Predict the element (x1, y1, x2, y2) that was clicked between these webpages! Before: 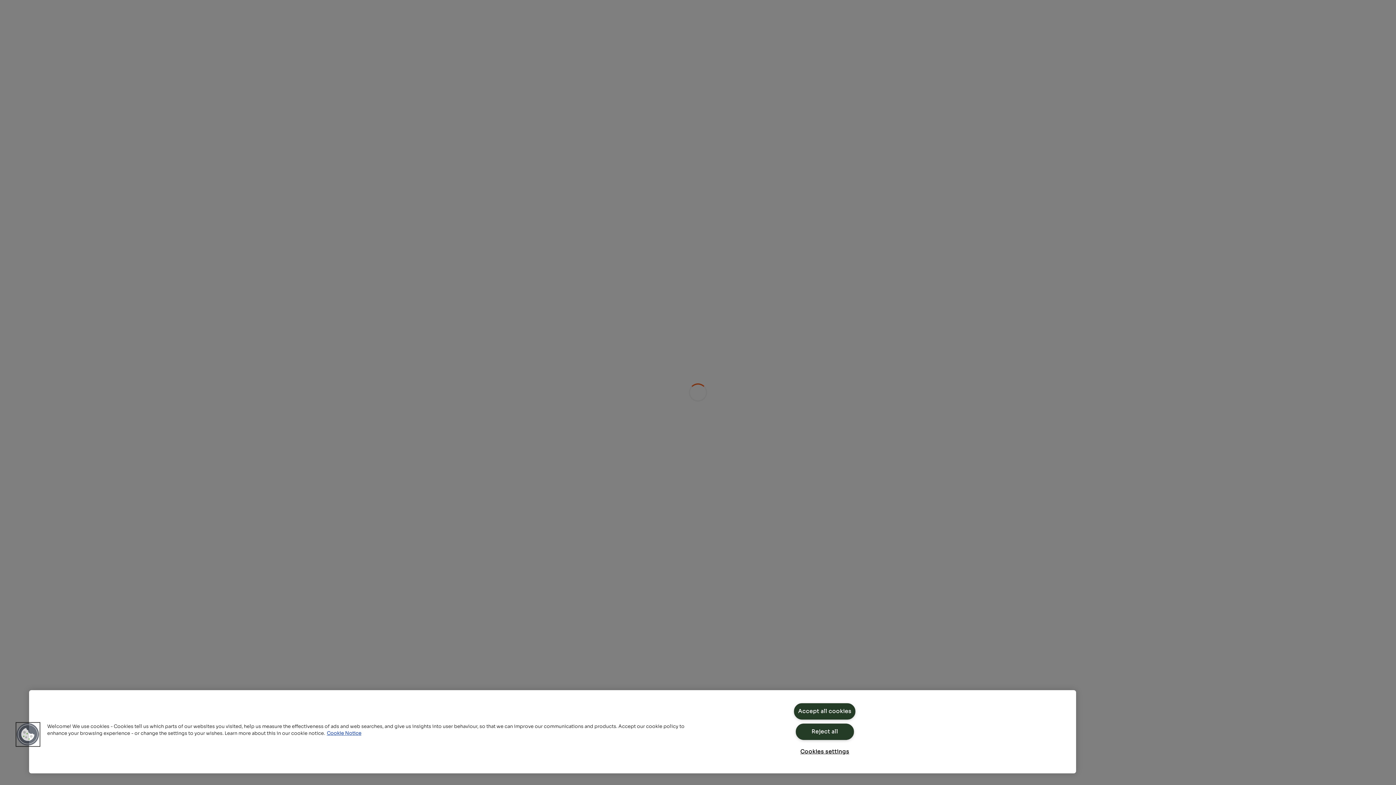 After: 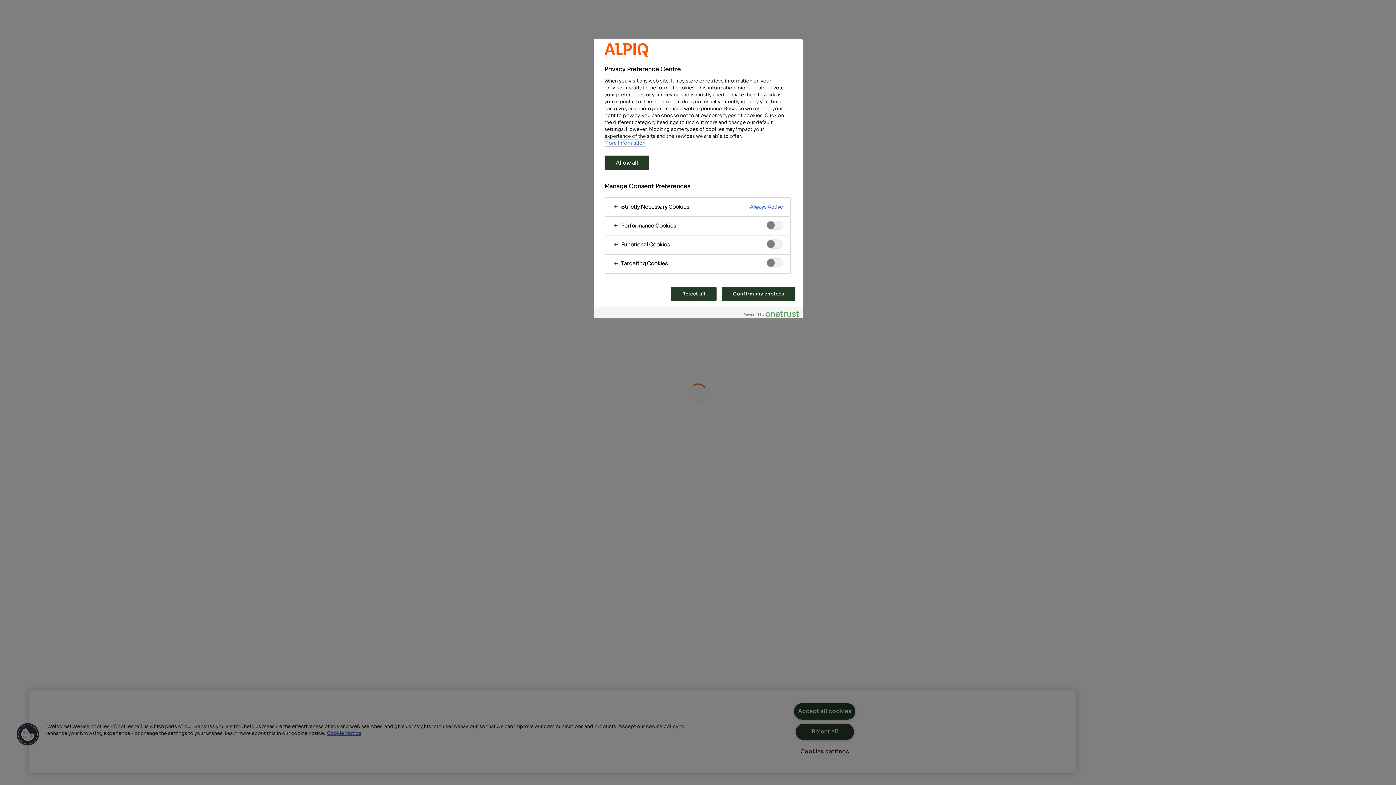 Action: label: Cookies settings bbox: (795, 744, 854, 760)